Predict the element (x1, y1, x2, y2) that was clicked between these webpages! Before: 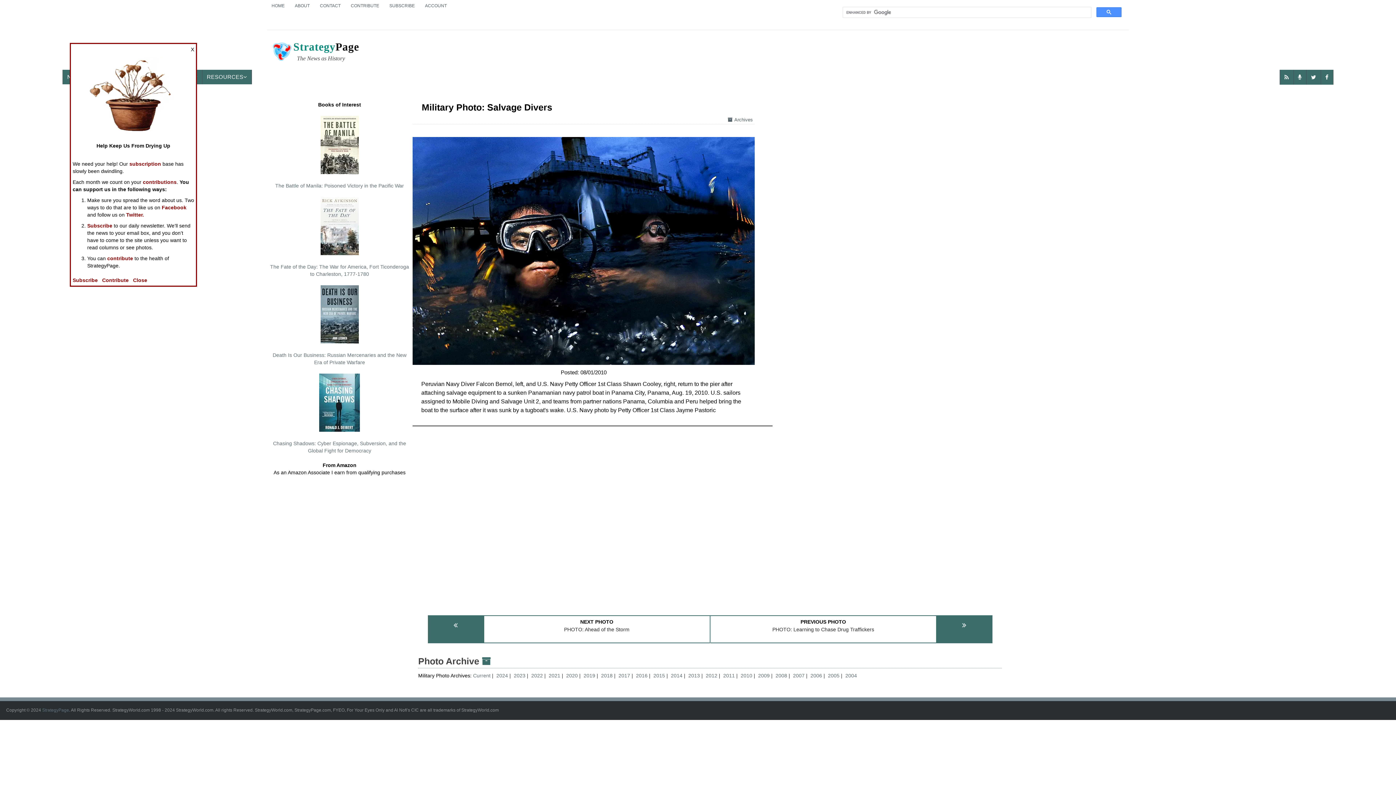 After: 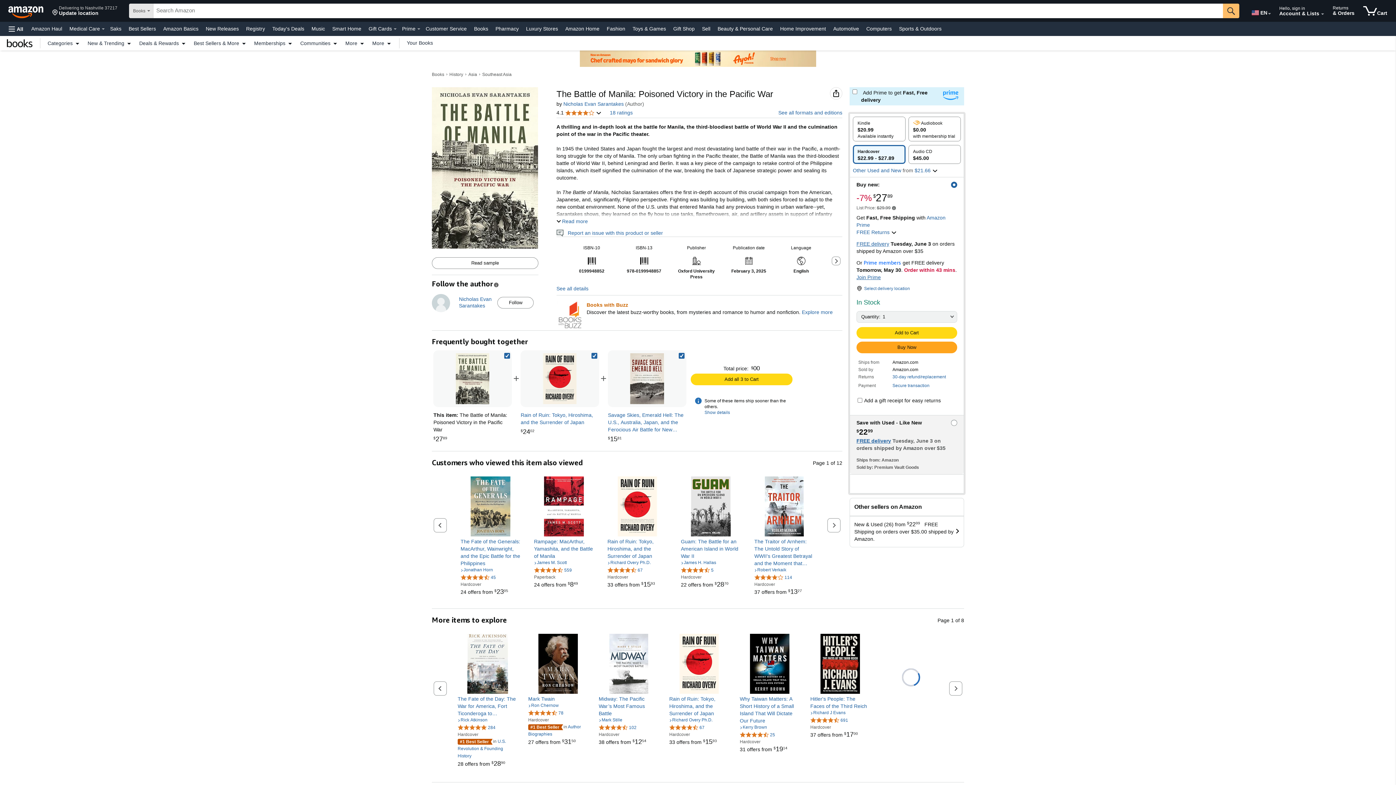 Action: label: 
The Battle of Manila: Poisoned Victory in the Pacific War bbox: (268, 116, 410, 188)